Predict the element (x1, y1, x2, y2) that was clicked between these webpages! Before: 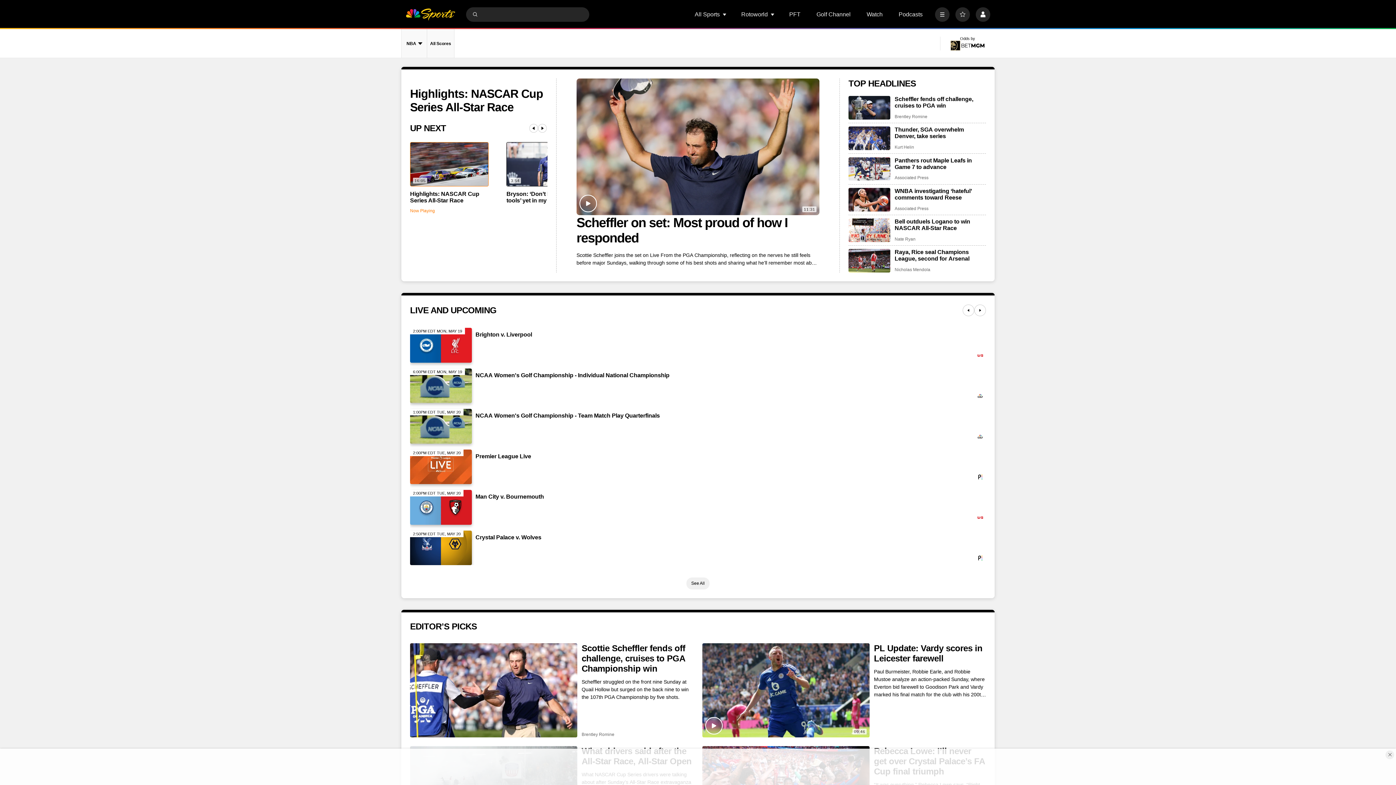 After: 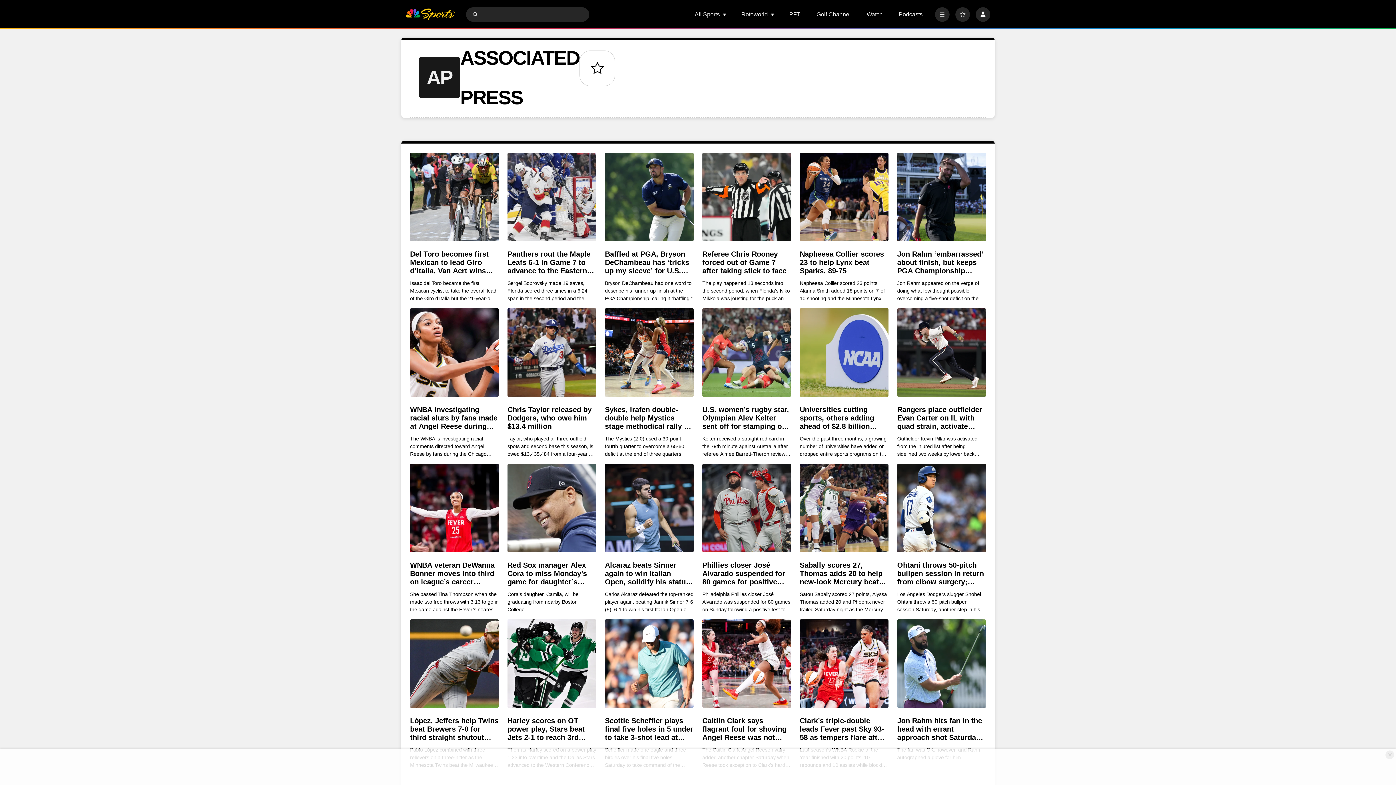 Action: bbox: (894, 206, 928, 211) label: Associated Press